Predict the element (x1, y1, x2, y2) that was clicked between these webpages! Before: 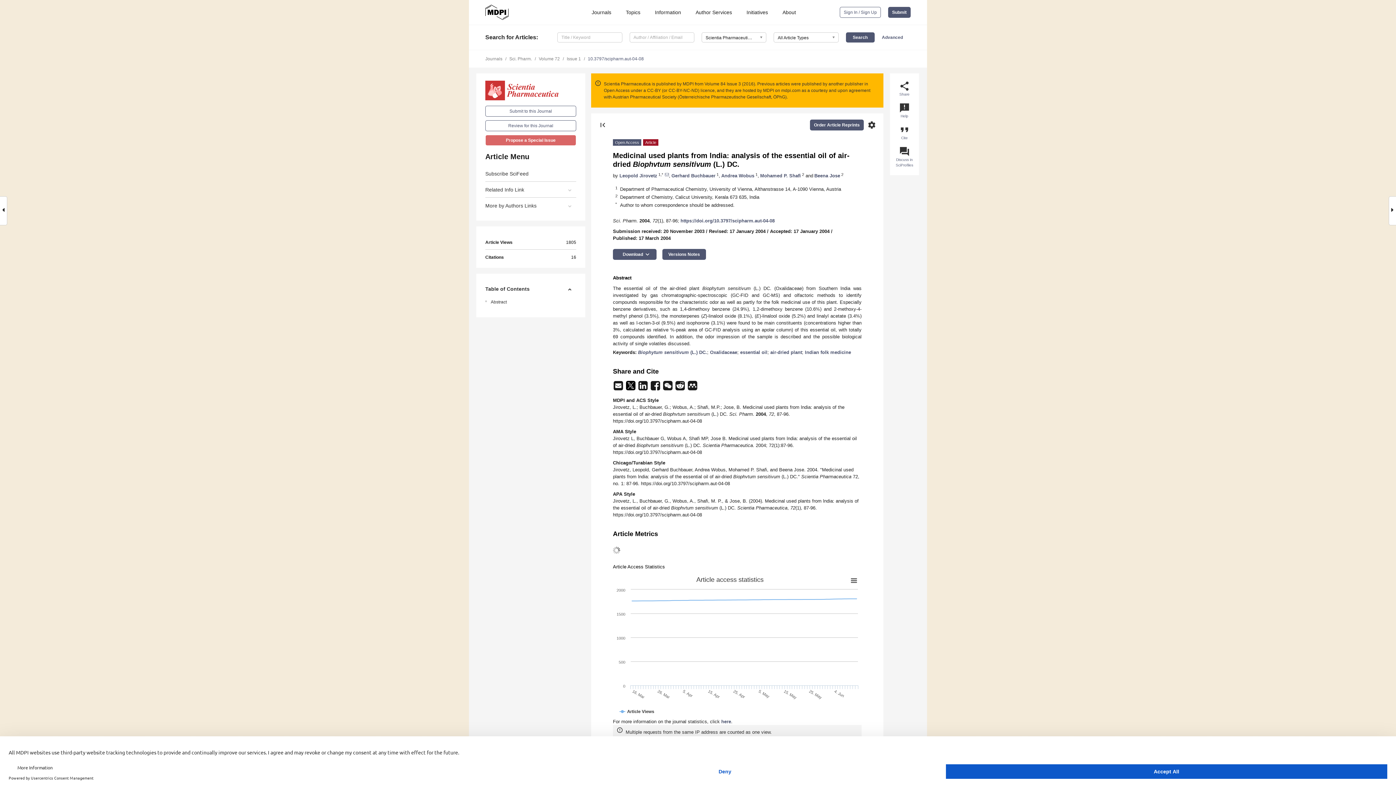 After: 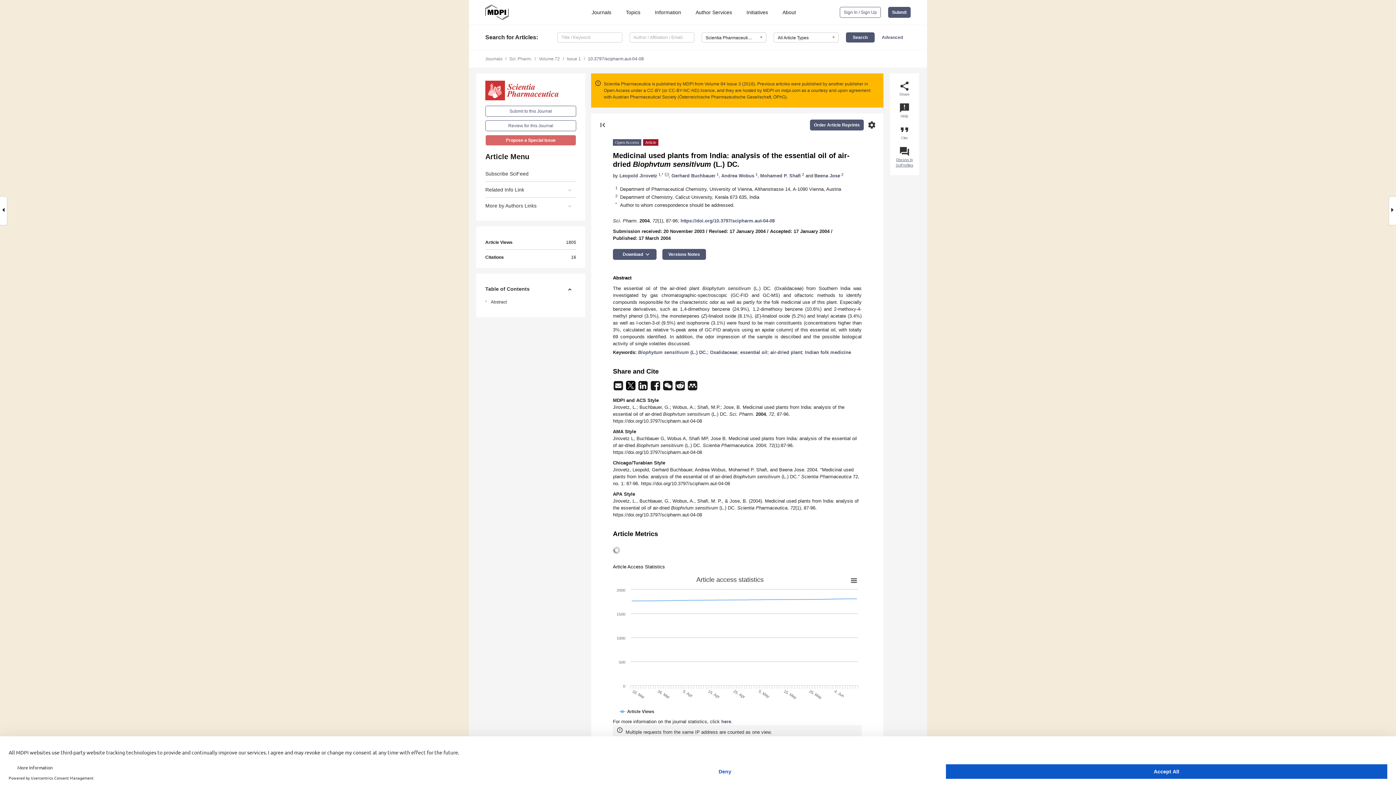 Action: bbox: (899, 146, 910, 168) label: question_answer
Discuss in SciProfiles